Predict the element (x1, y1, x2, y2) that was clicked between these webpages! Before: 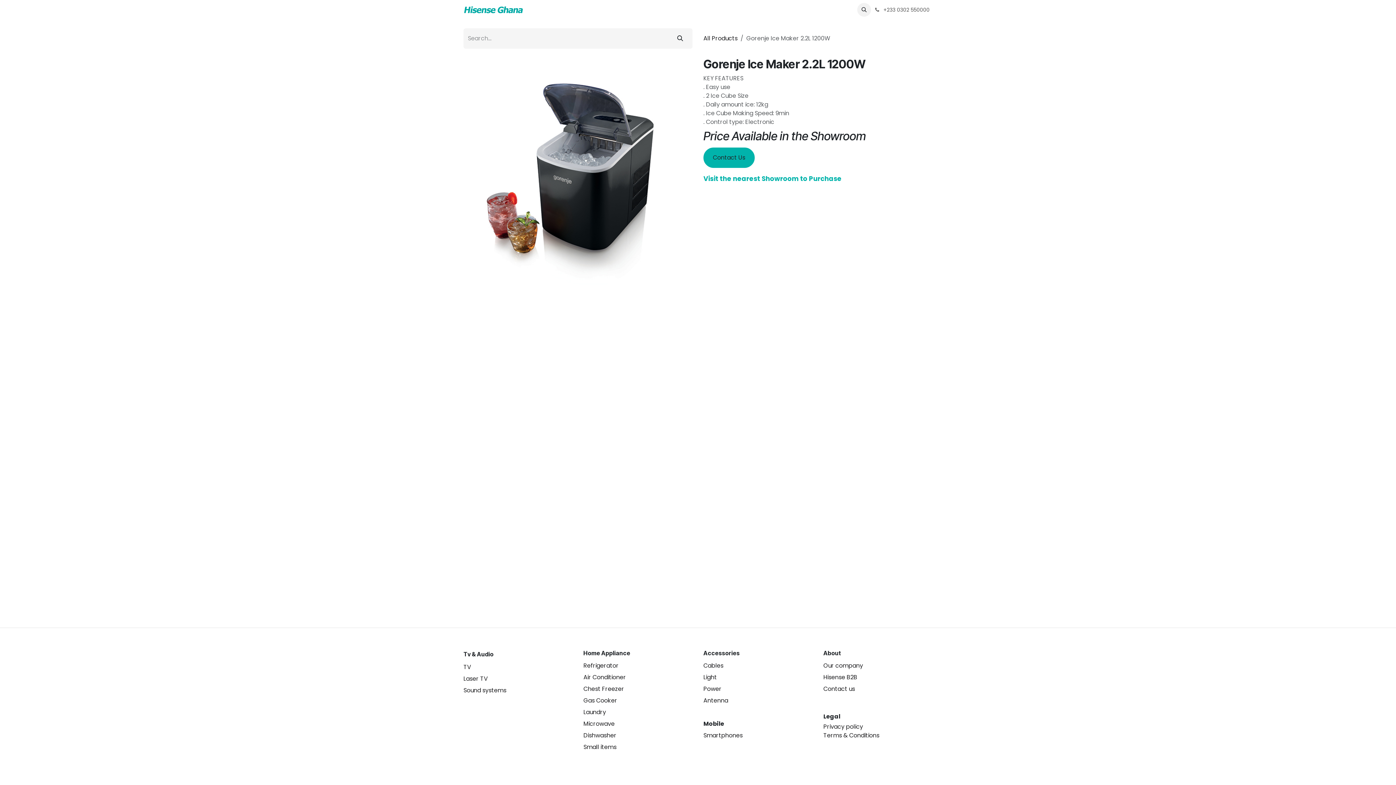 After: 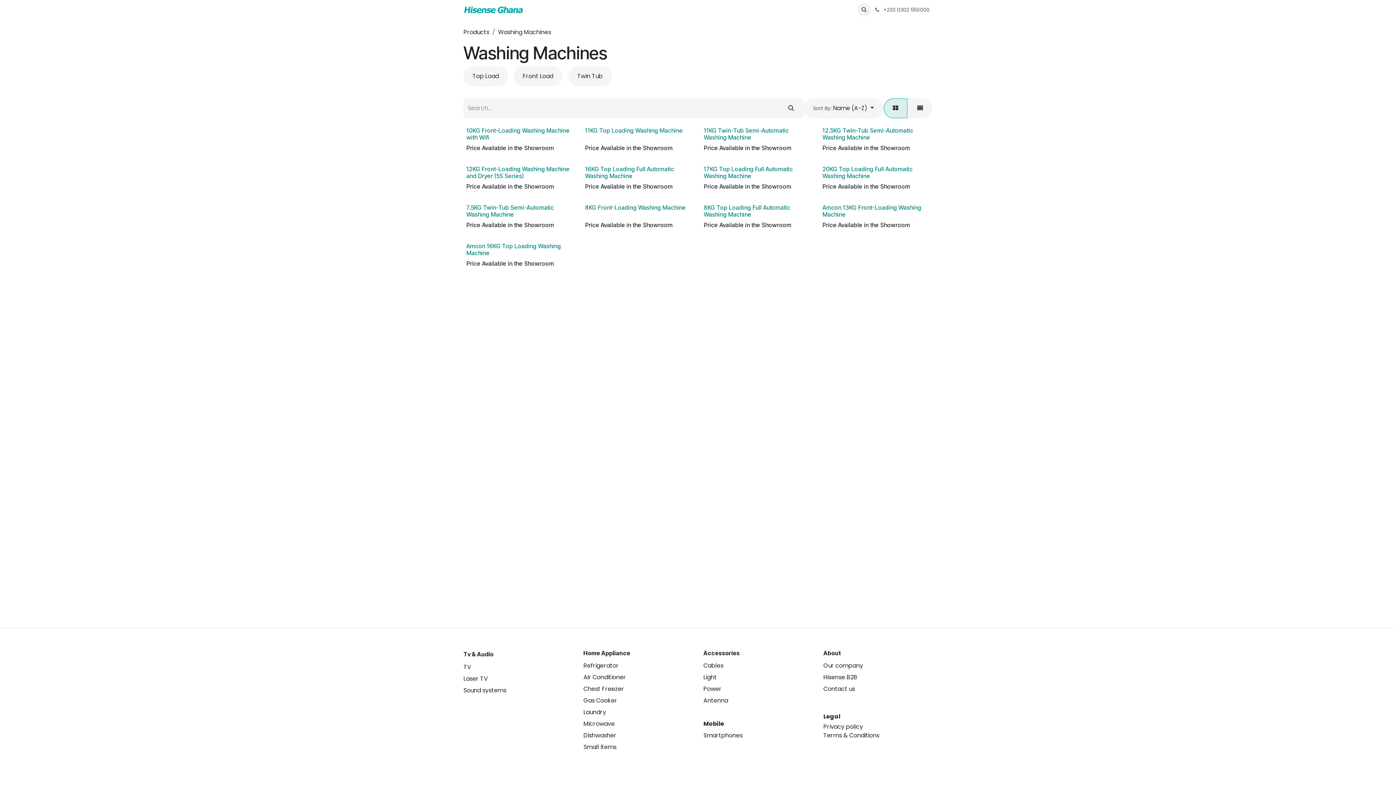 Action: label: Laundry bbox: (583, 708, 606, 716)